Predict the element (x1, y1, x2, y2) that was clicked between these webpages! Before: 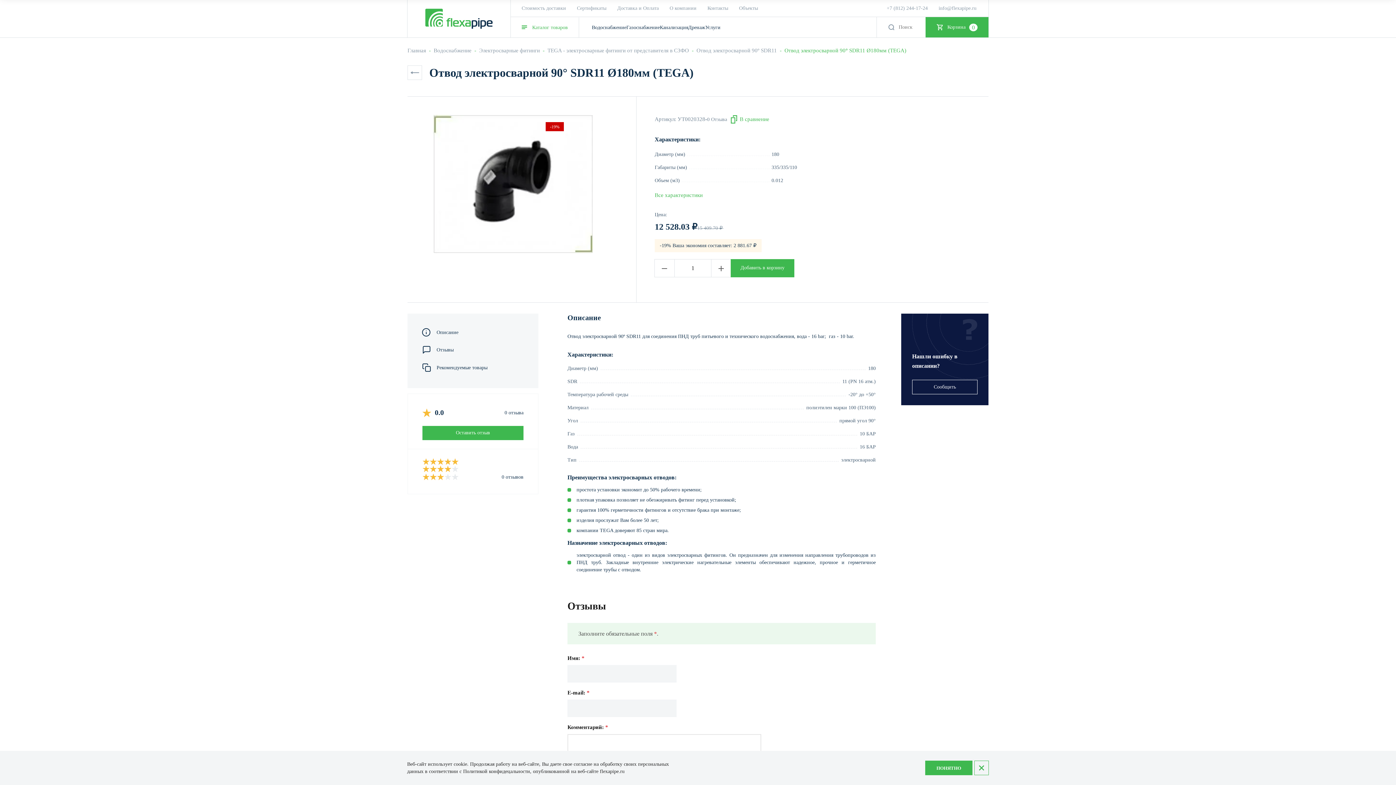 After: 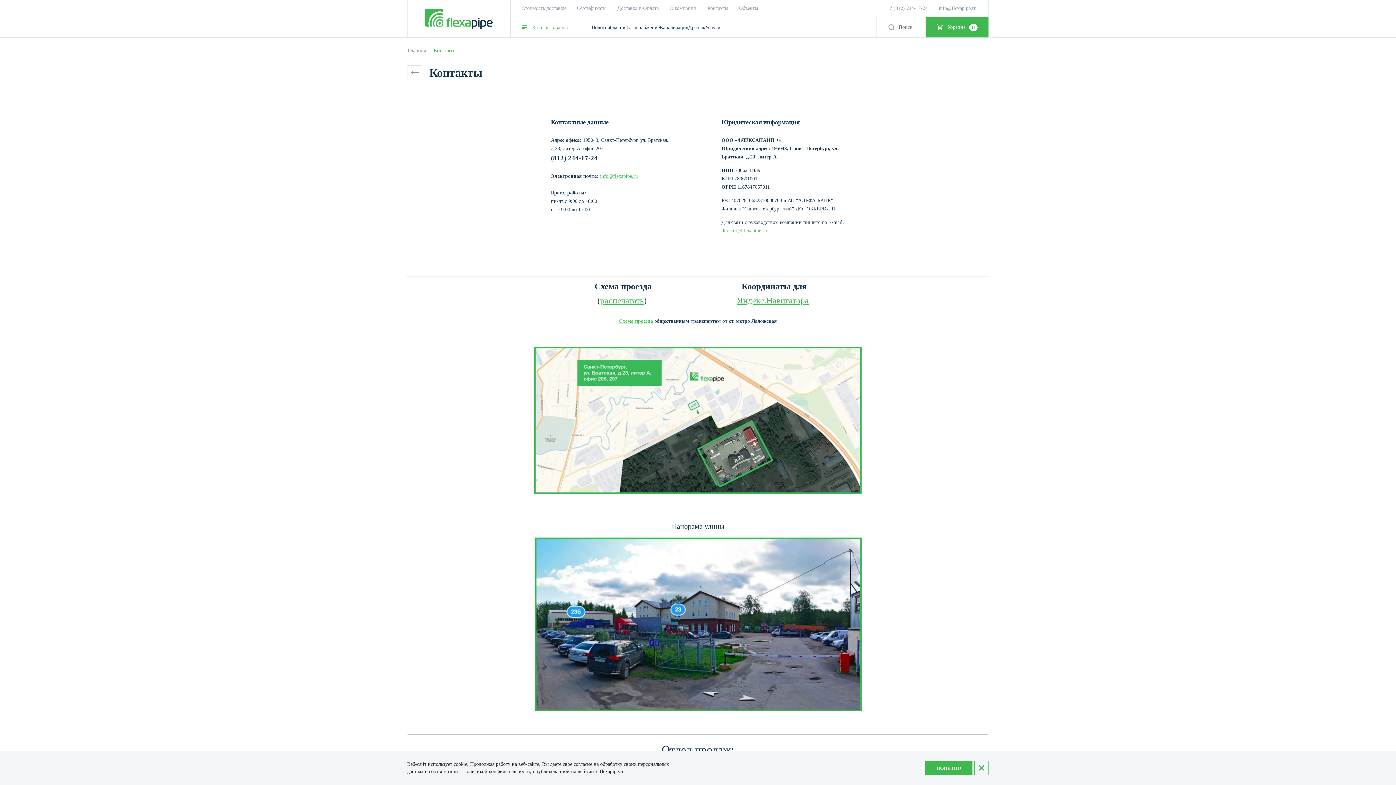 Action: bbox: (702, 0, 733, 16) label: Контакты